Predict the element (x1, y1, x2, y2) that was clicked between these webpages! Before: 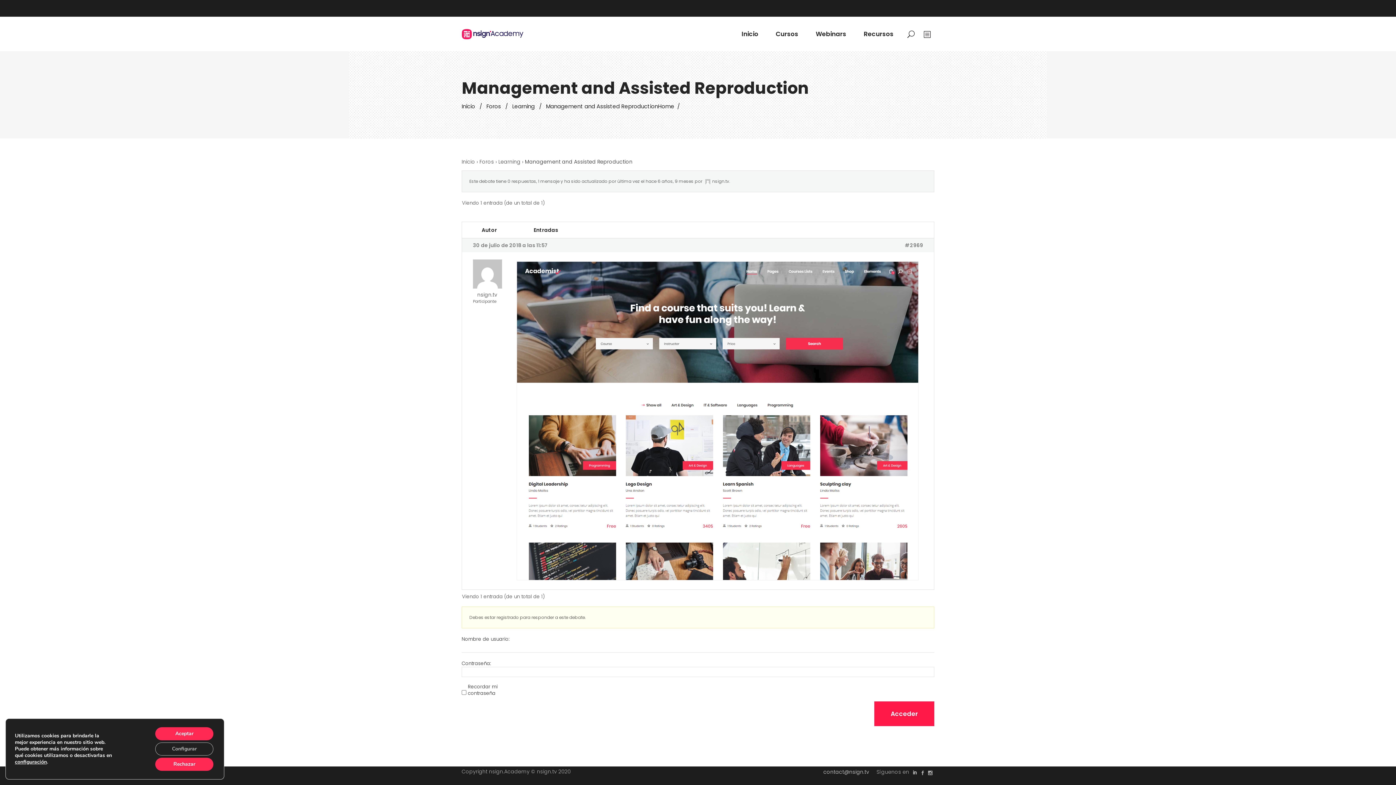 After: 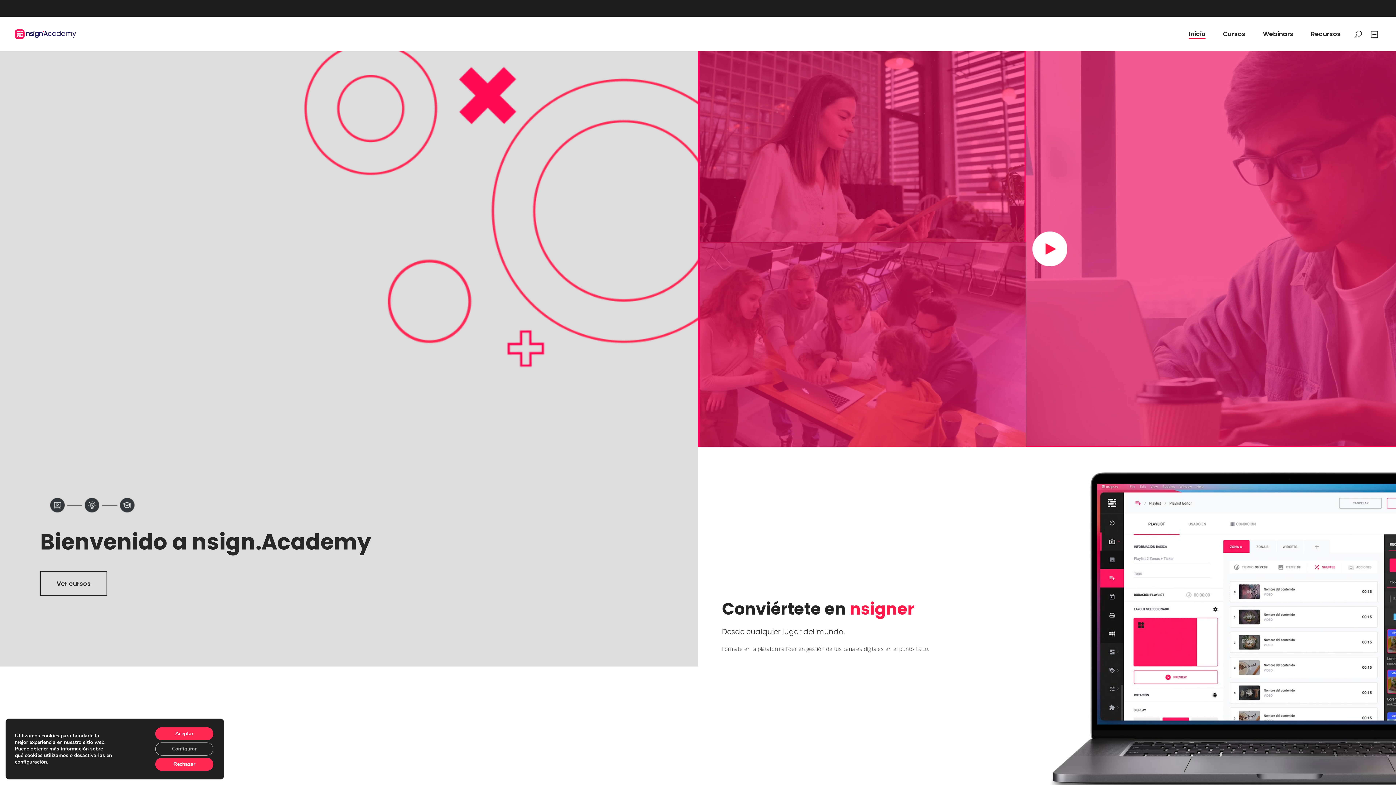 Action: bbox: (733, 16, 767, 51) label: Inicio